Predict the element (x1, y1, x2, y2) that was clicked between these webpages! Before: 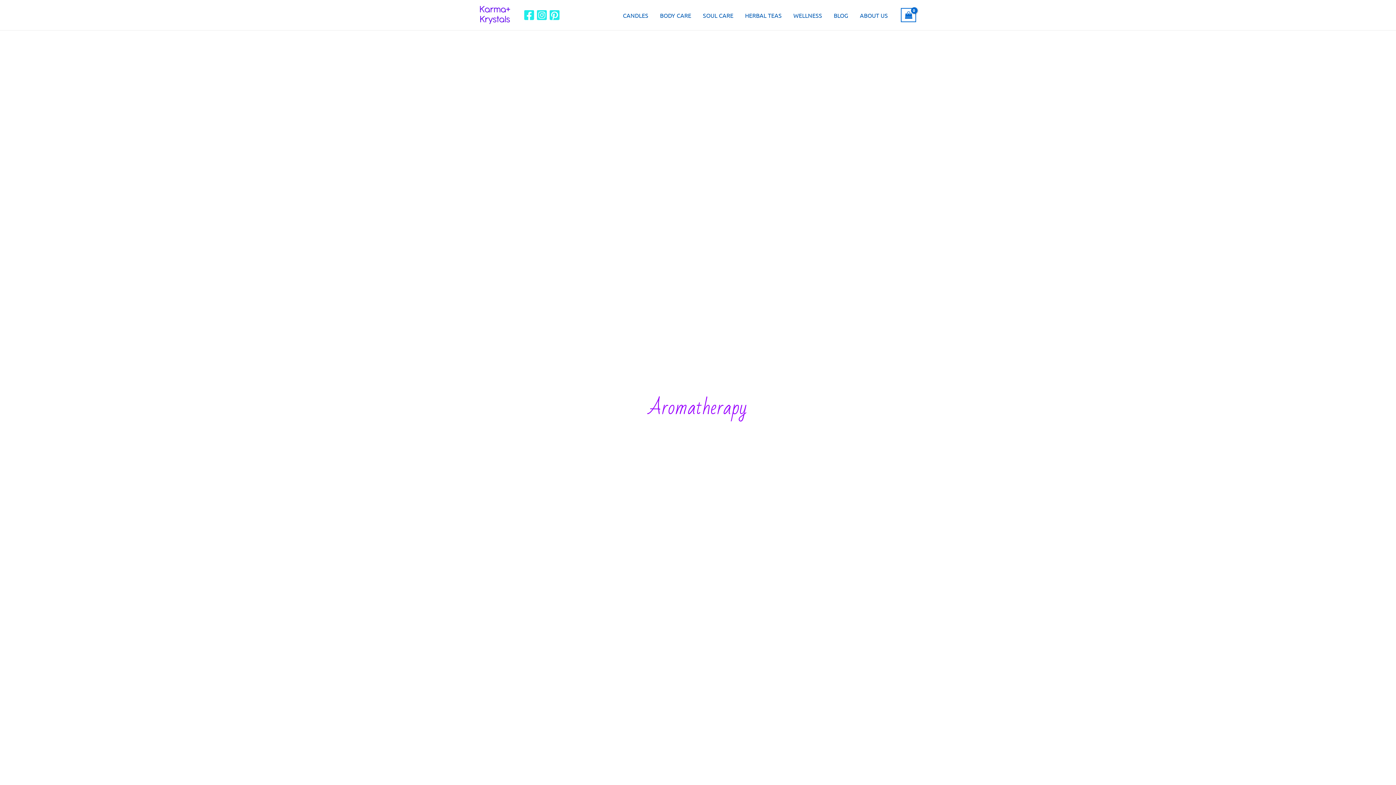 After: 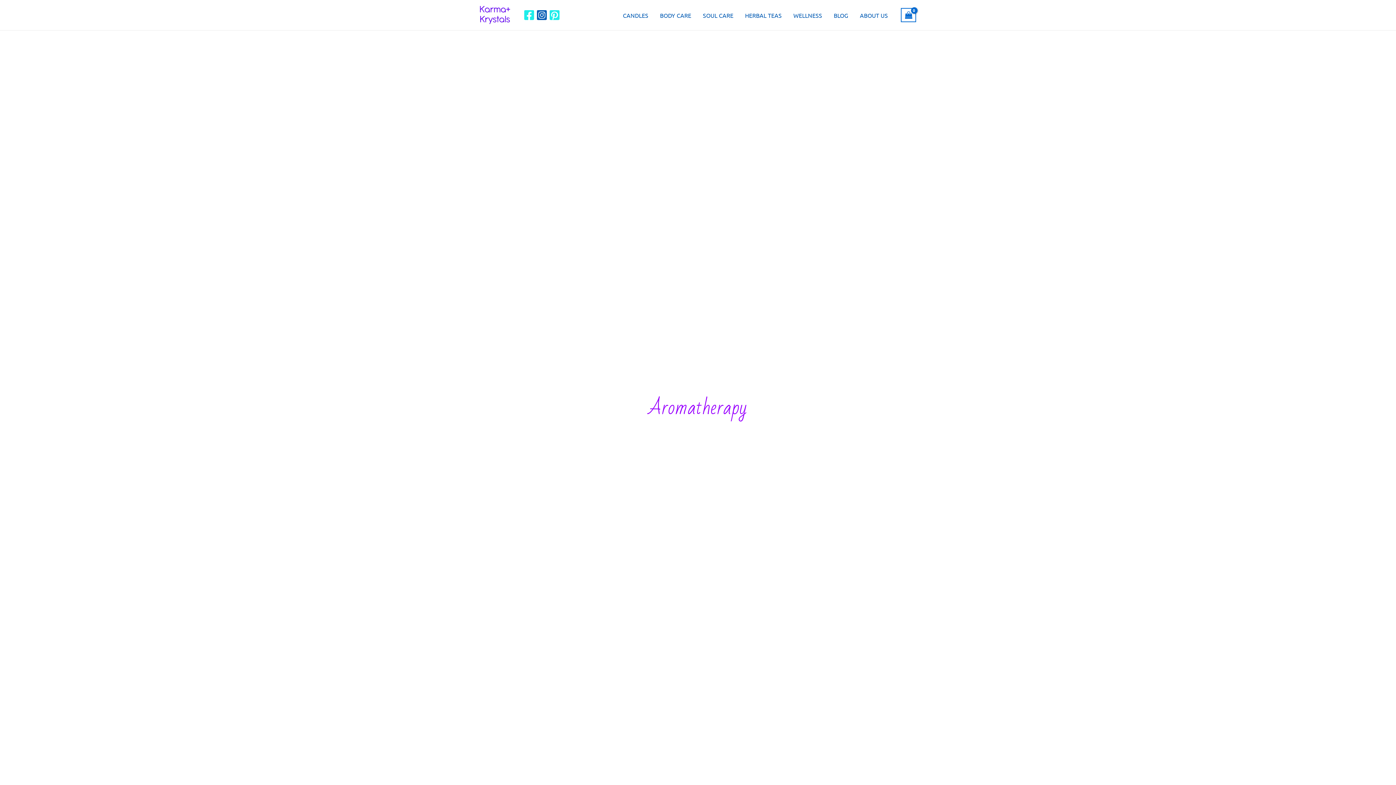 Action: label: Instagram bbox: (536, 9, 547, 20)